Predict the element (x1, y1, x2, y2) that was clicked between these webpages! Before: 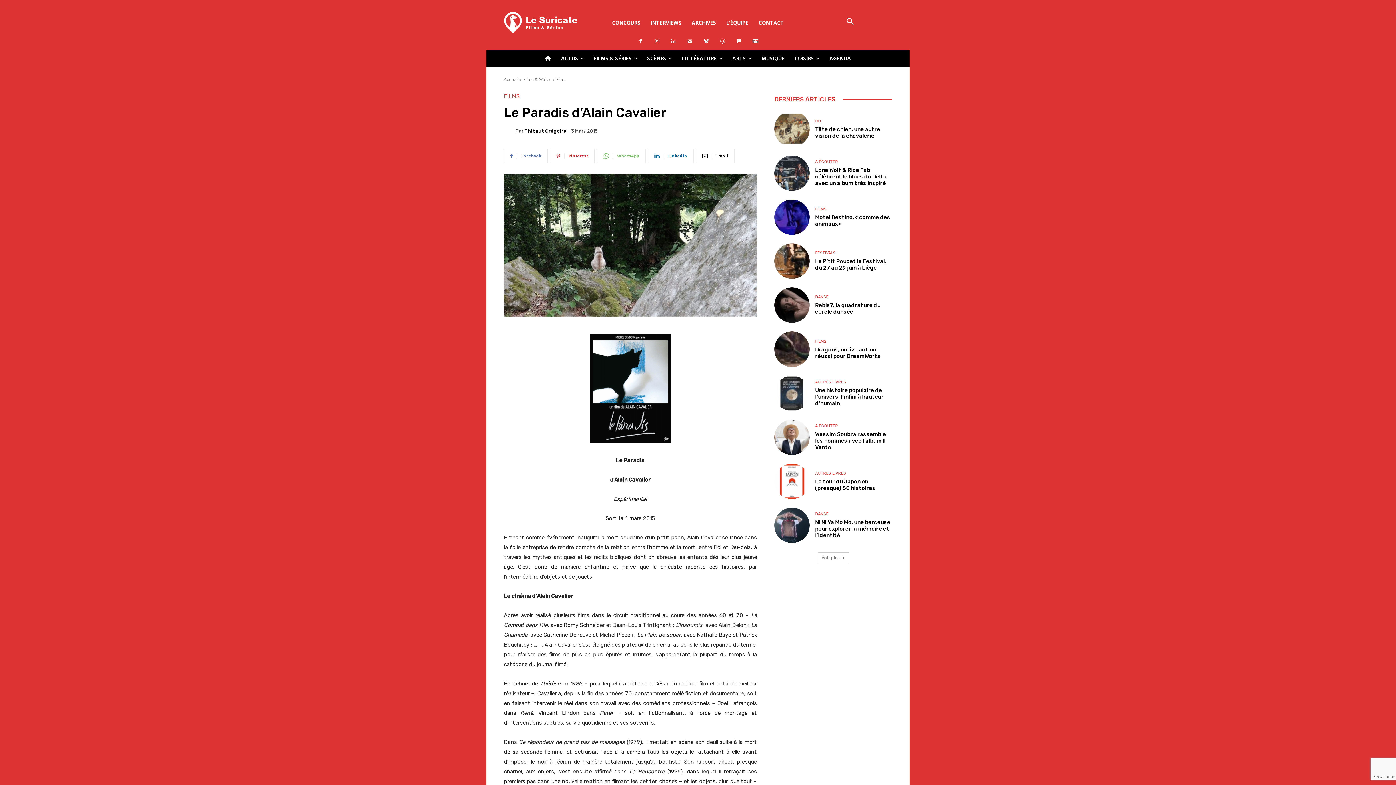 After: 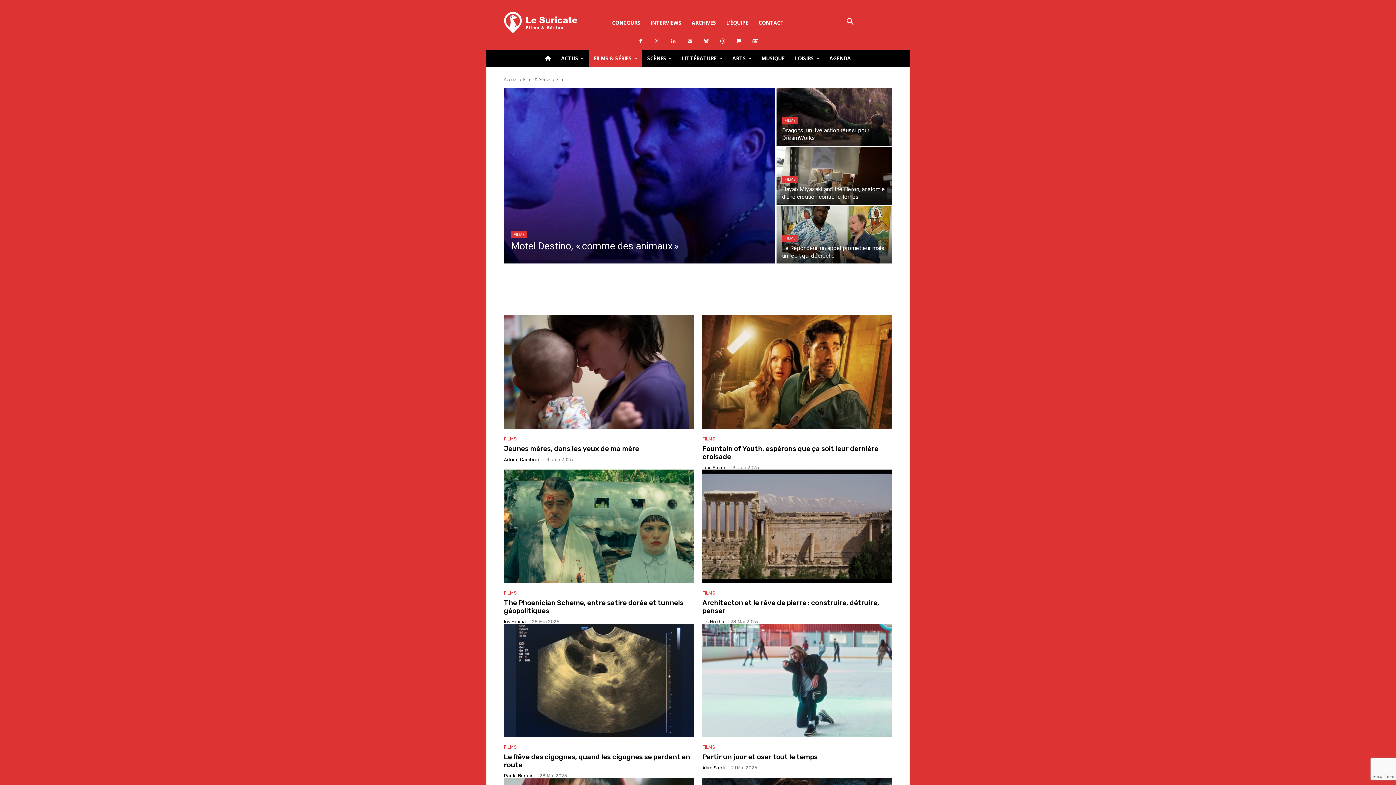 Action: bbox: (556, 76, 566, 82) label: Films